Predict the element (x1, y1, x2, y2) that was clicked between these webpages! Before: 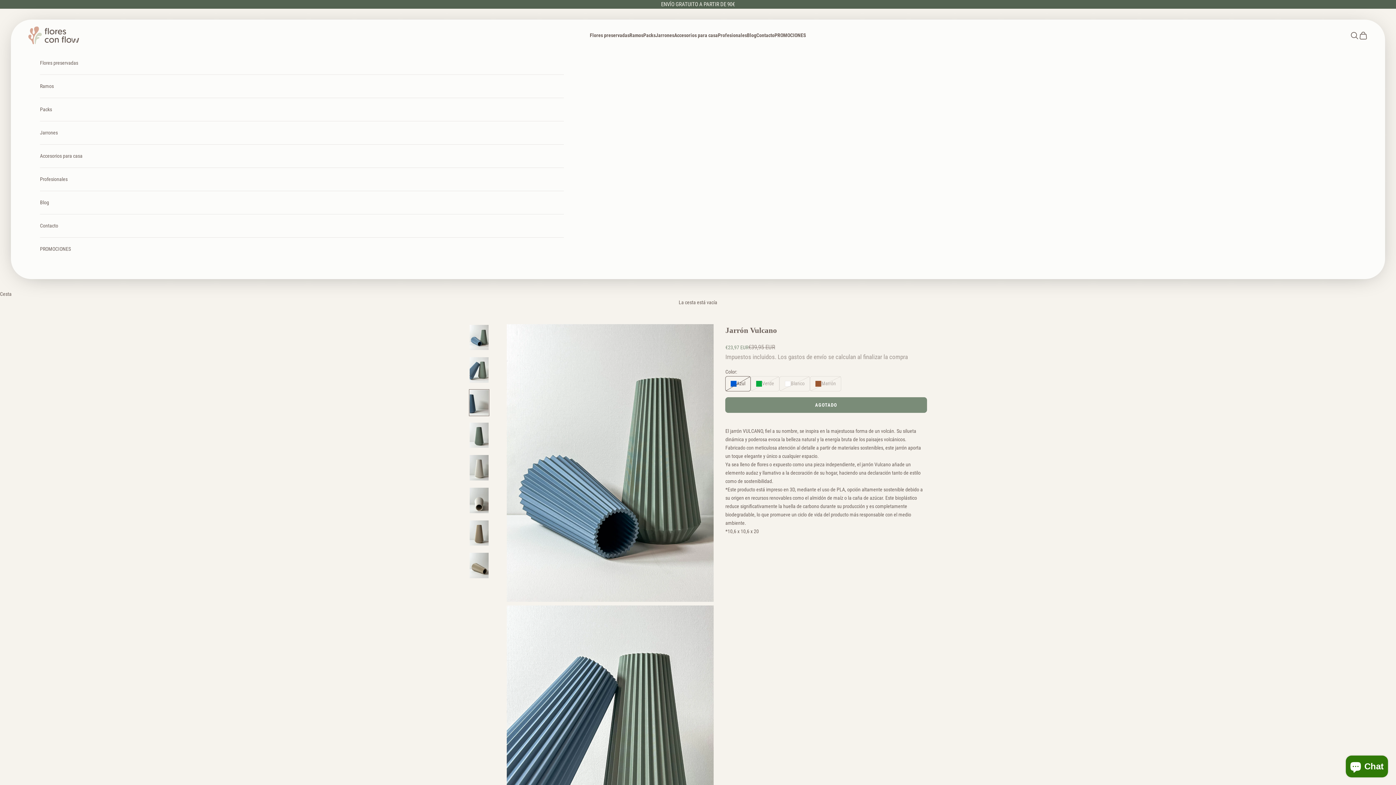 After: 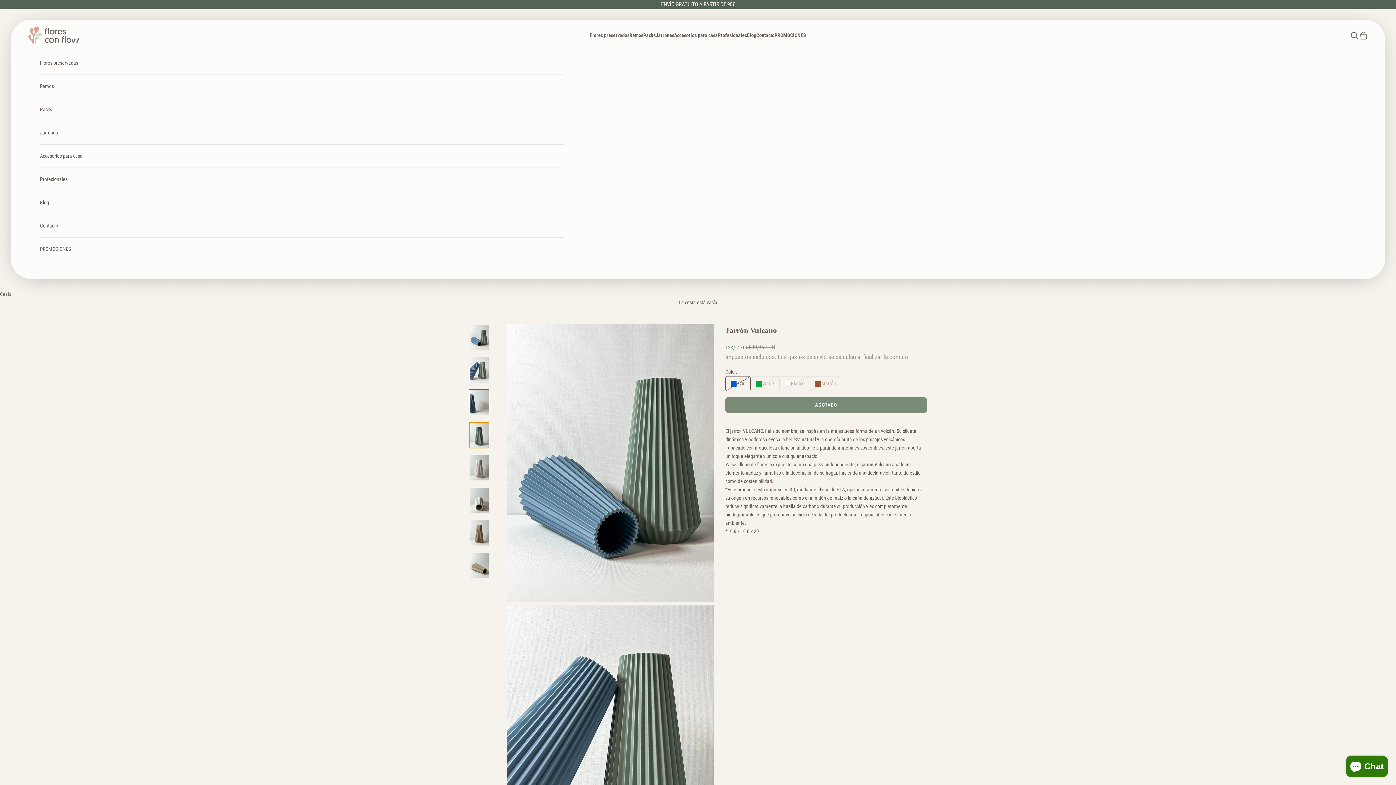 Action: bbox: (469, 422, 489, 448) label: Ir al artículo 4